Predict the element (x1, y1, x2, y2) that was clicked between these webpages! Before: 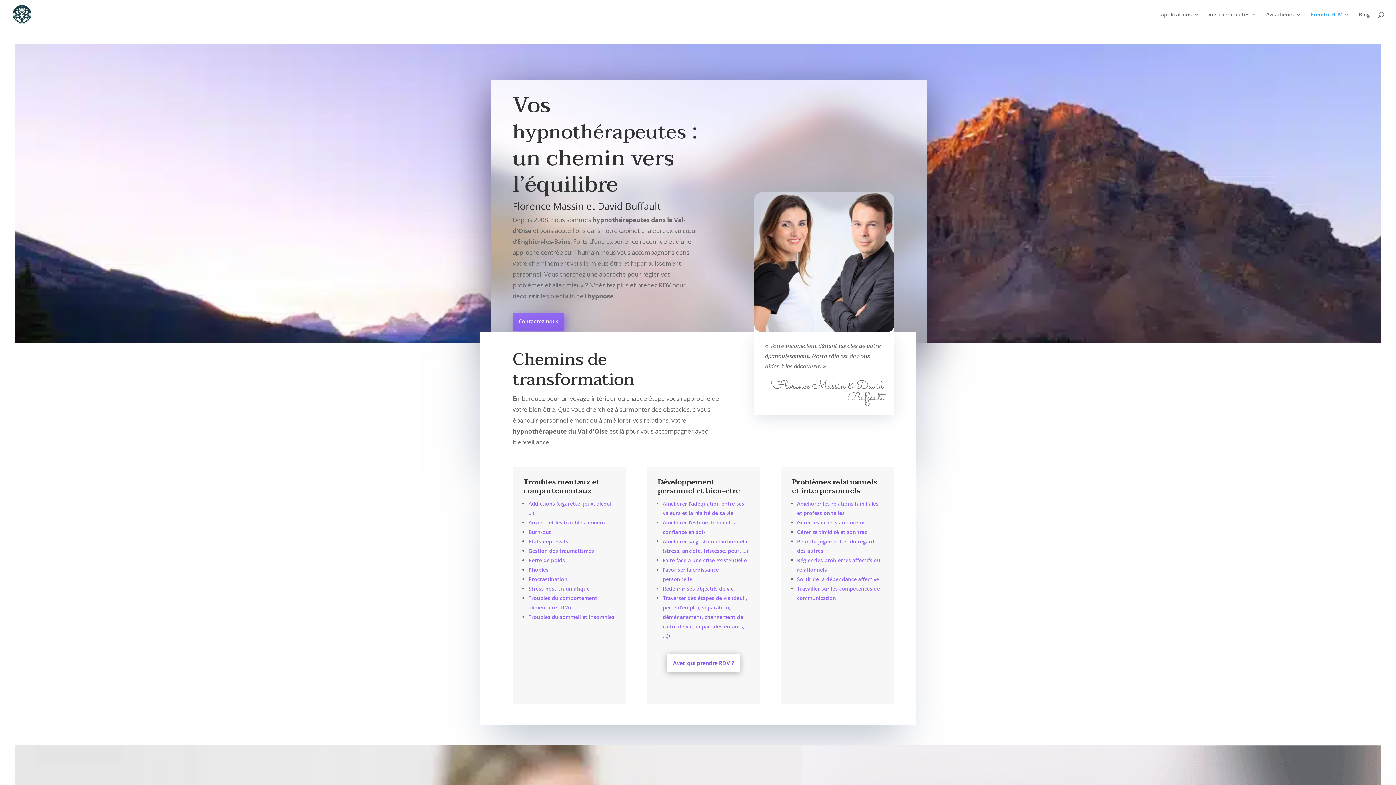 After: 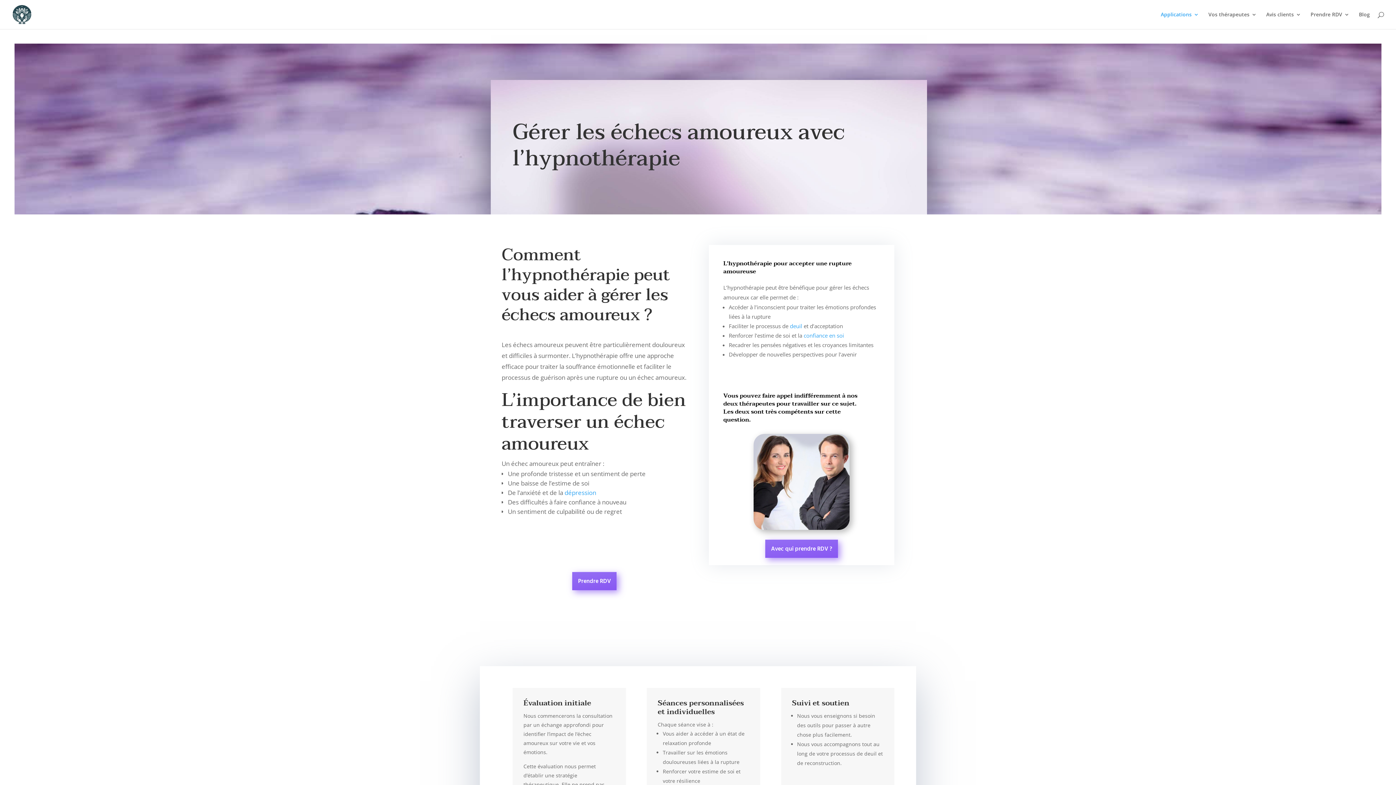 Action: bbox: (797, 519, 864, 526) label: Gérer les échecs amoureux